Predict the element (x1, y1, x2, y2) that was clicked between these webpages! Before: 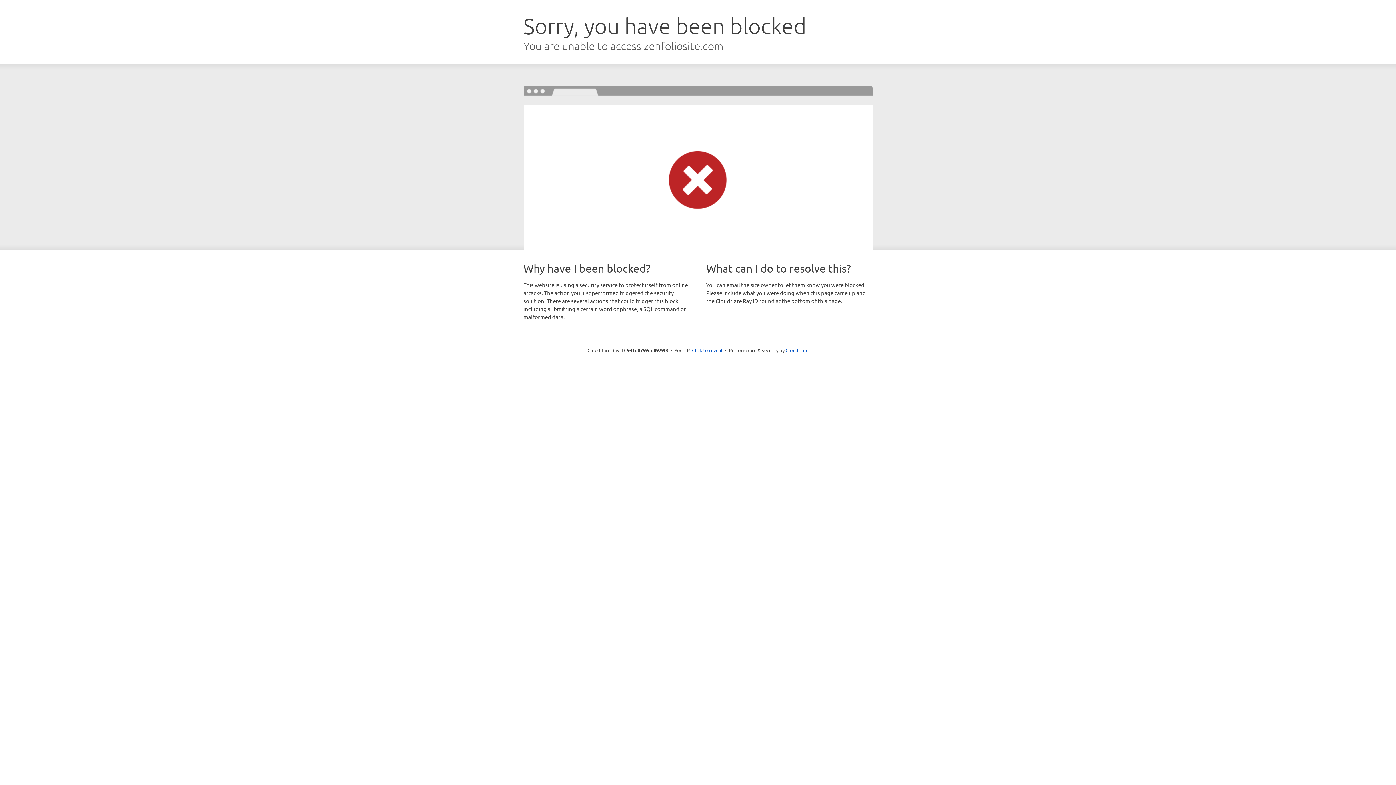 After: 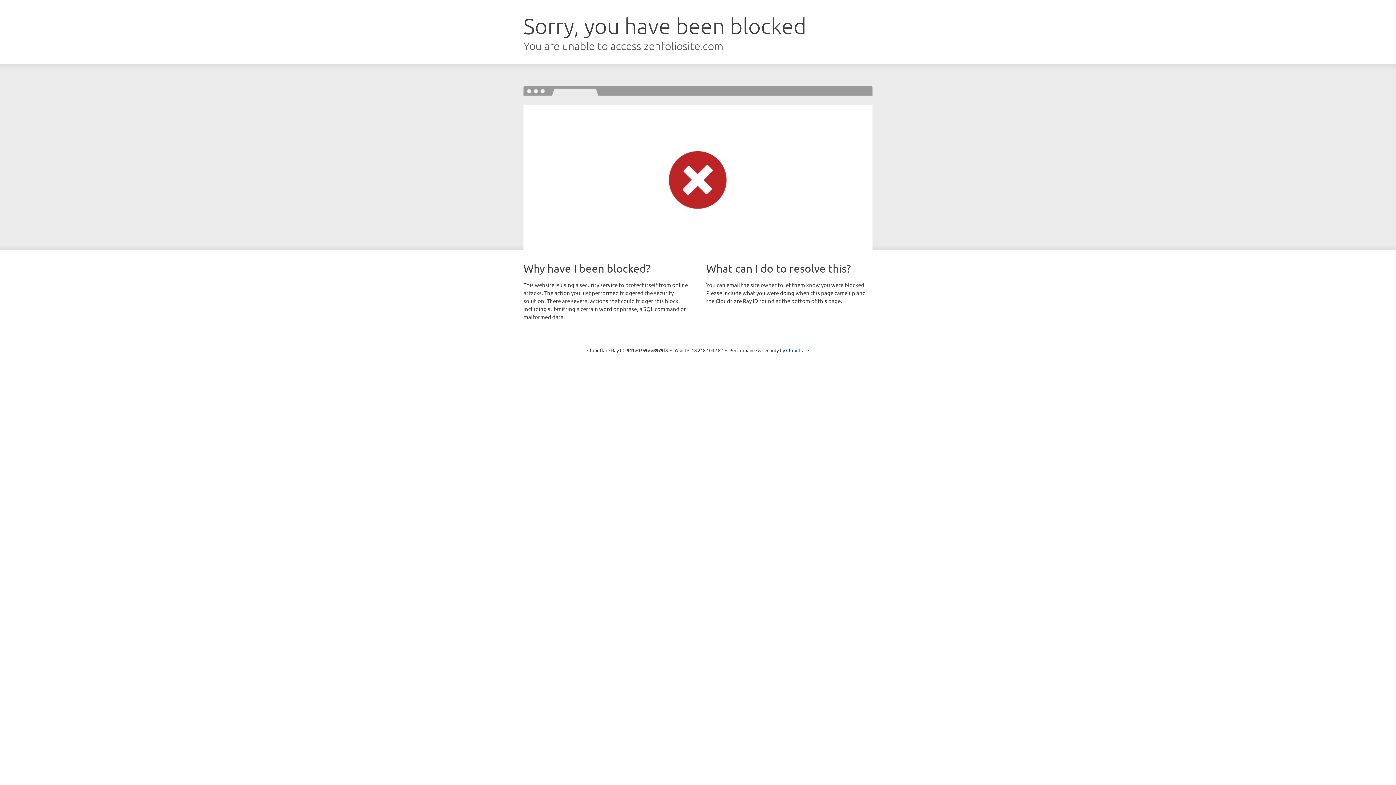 Action: label: Click to reveal bbox: (692, 346, 722, 353)